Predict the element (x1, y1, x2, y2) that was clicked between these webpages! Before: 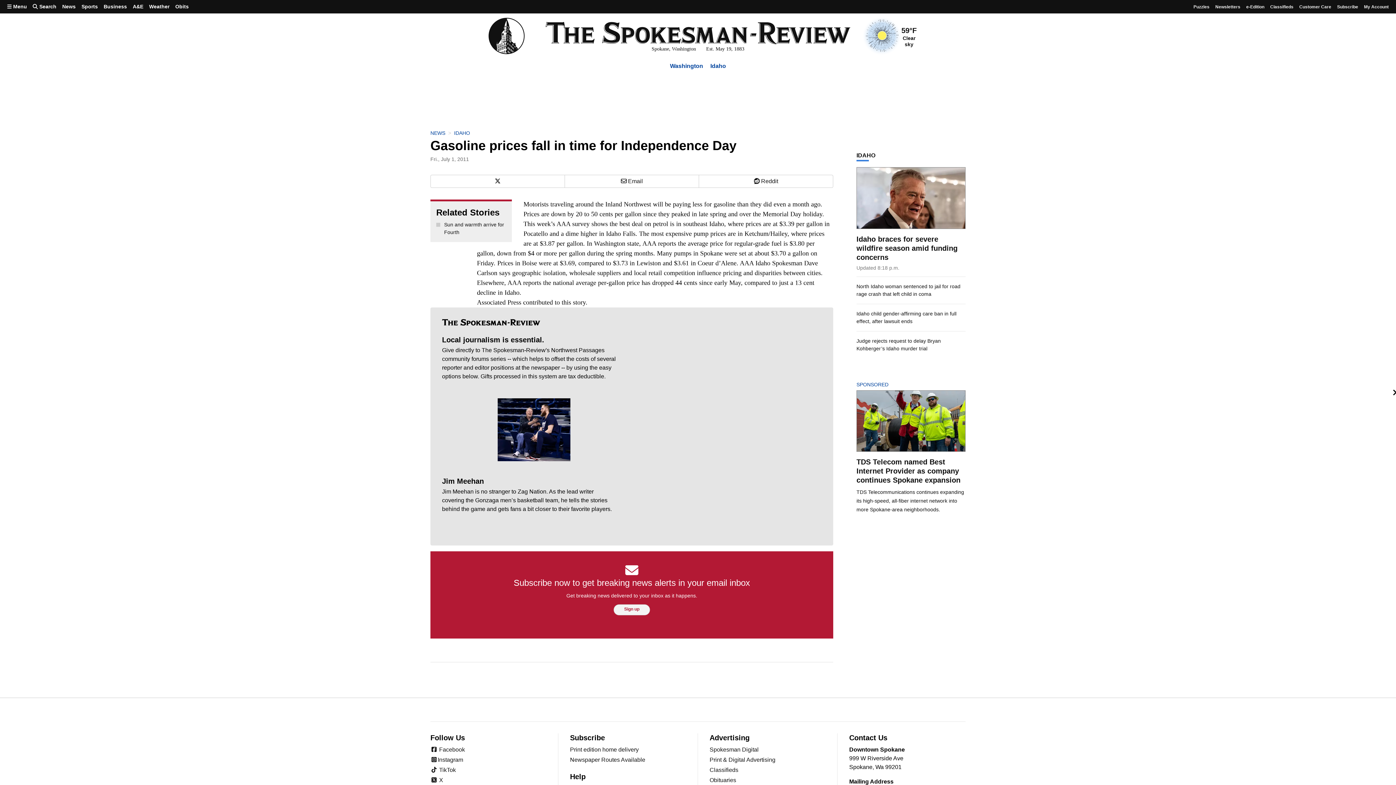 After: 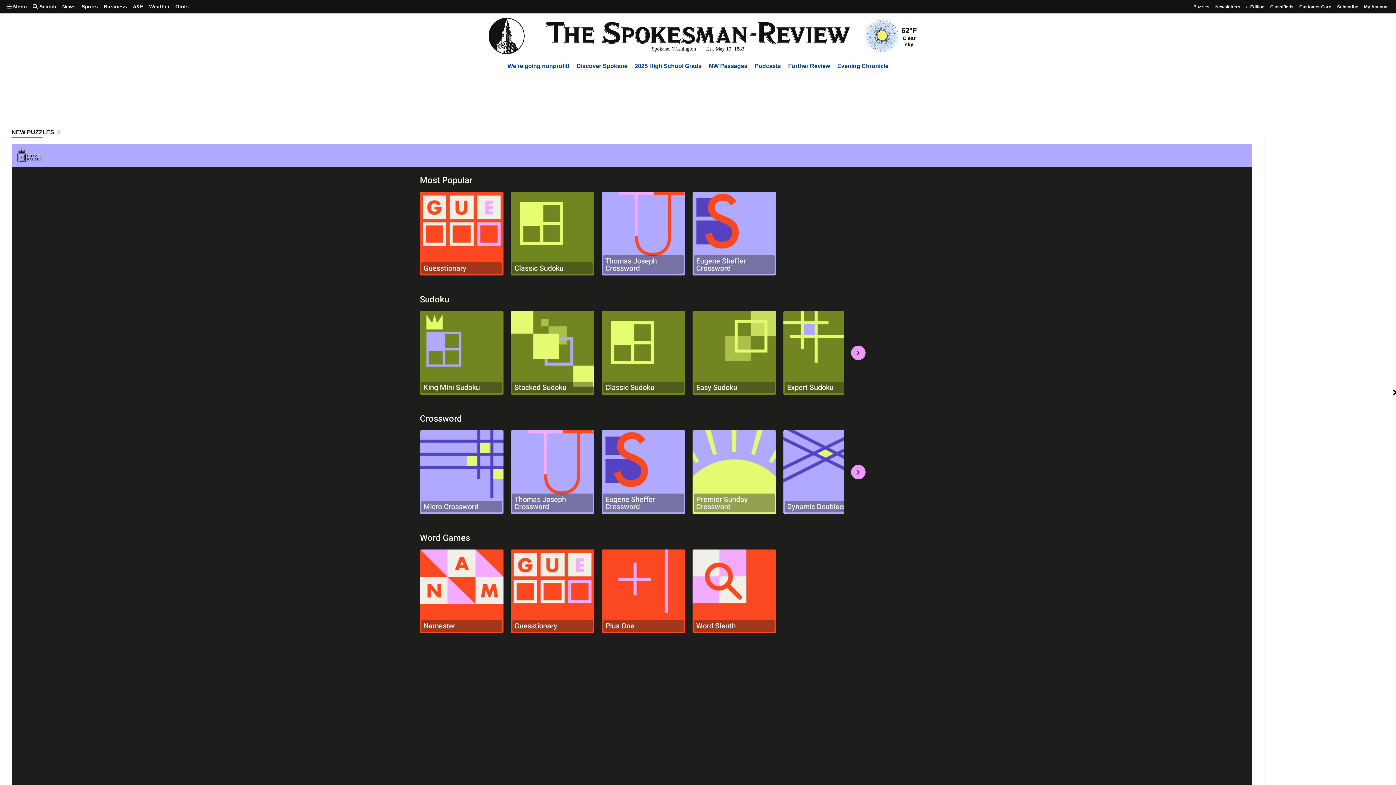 Action: label: Puzzles bbox: (1190, 0, 1212, 12)